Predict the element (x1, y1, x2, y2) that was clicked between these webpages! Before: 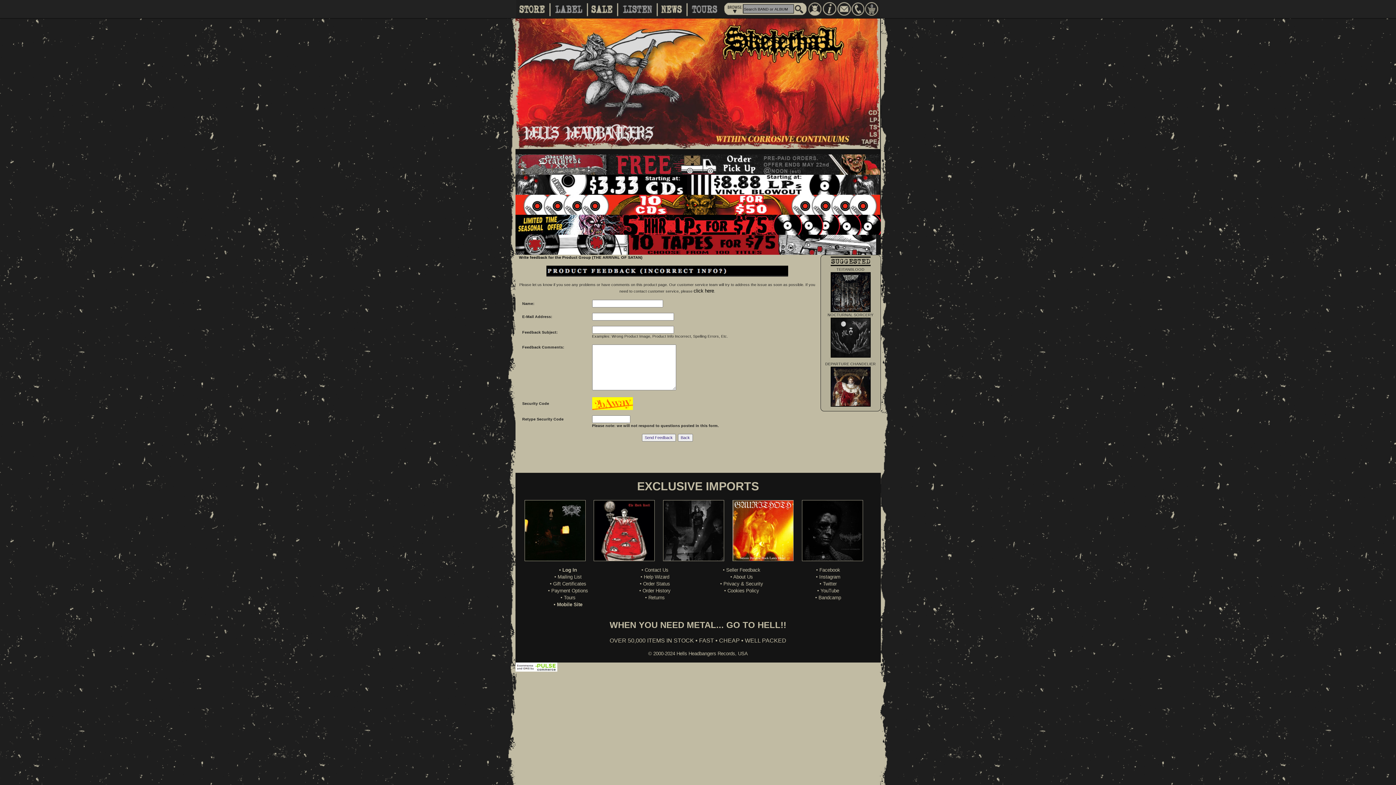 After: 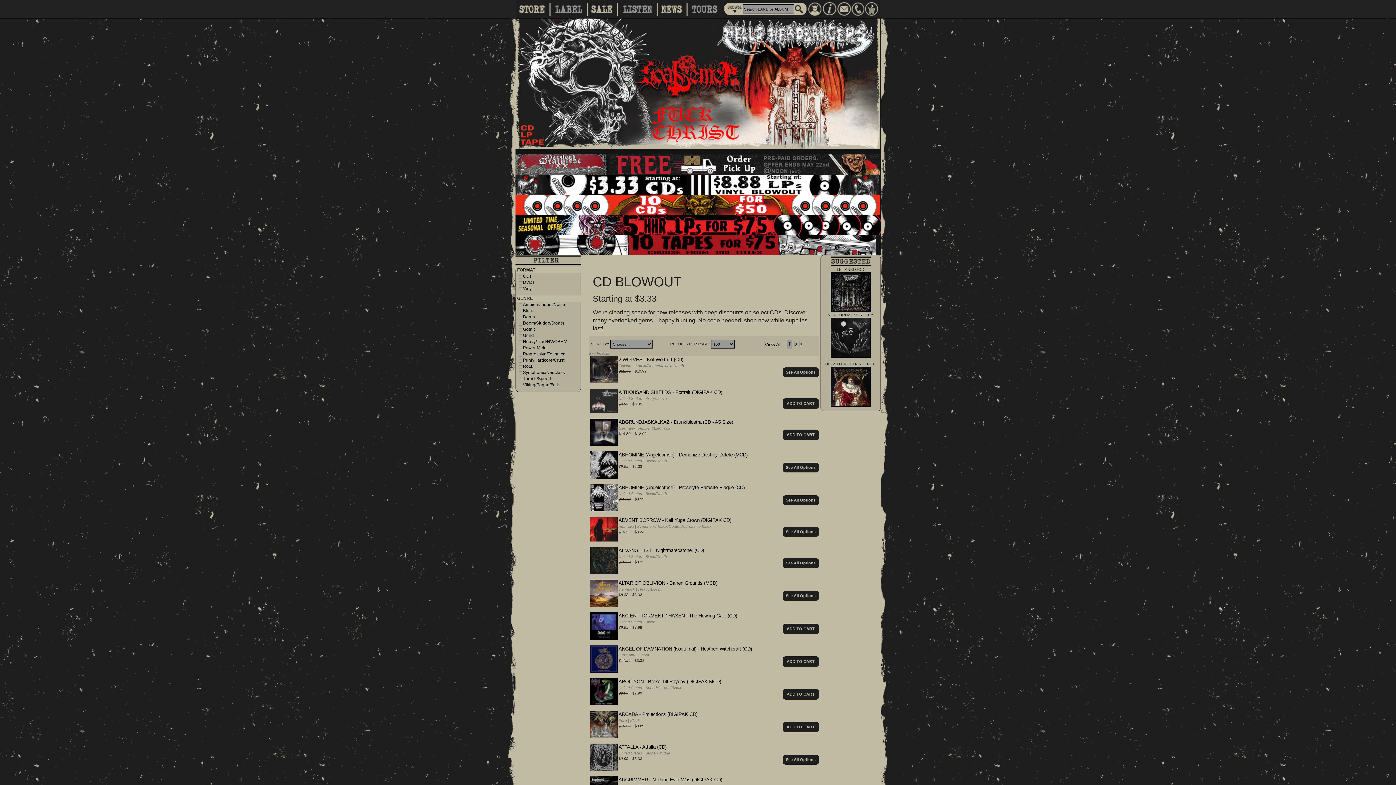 Action: bbox: (515, 181, 691, 187)